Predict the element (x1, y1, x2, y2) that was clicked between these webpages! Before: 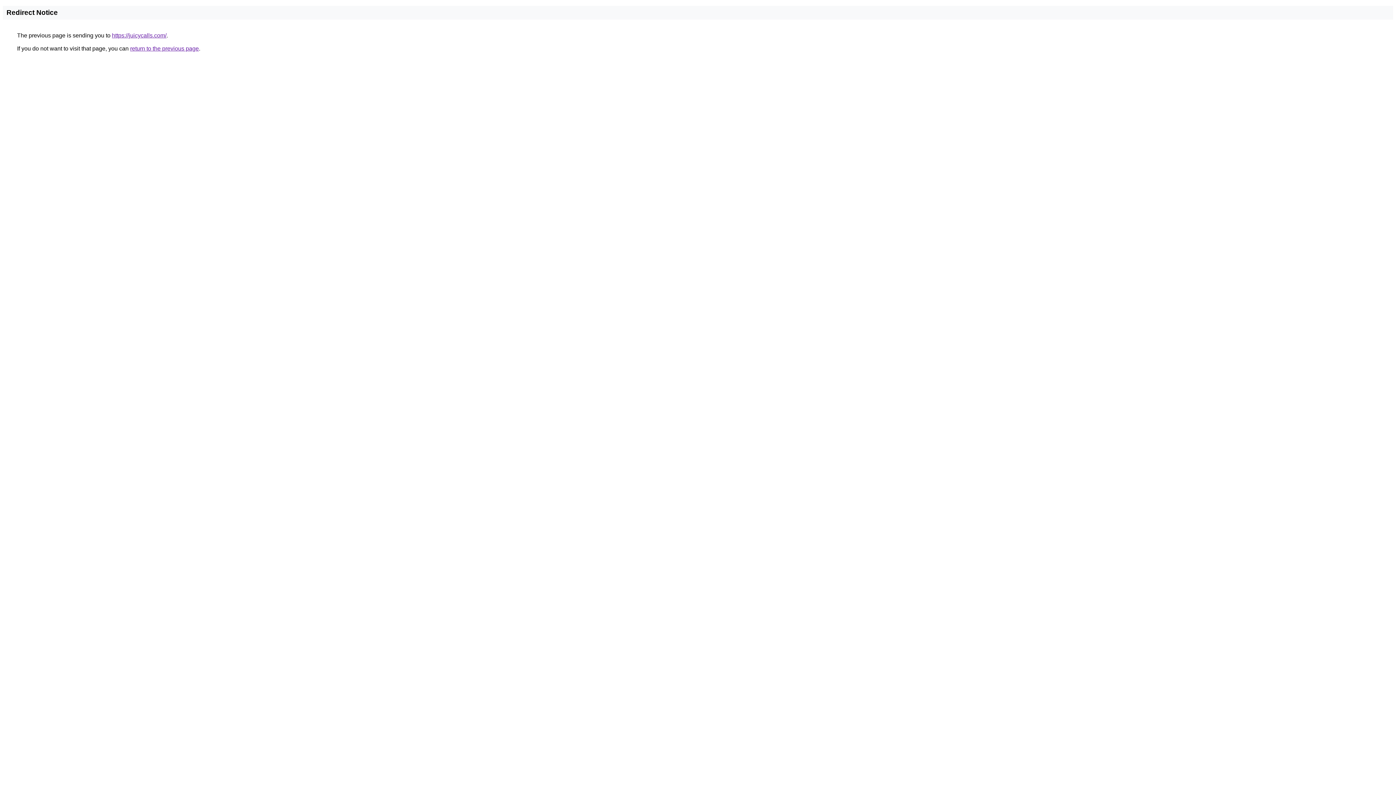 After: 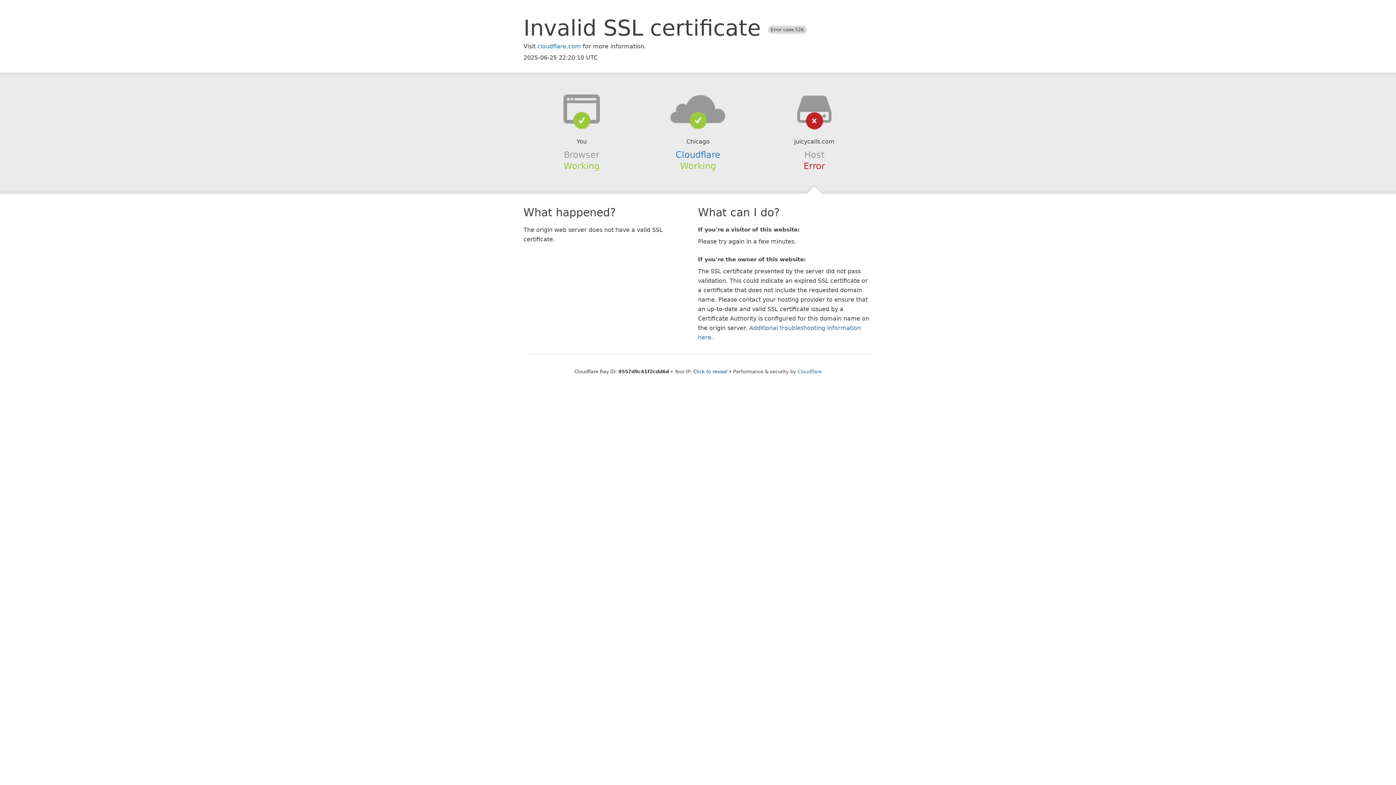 Action: label: https://juicycalls.com/ bbox: (112, 32, 166, 38)